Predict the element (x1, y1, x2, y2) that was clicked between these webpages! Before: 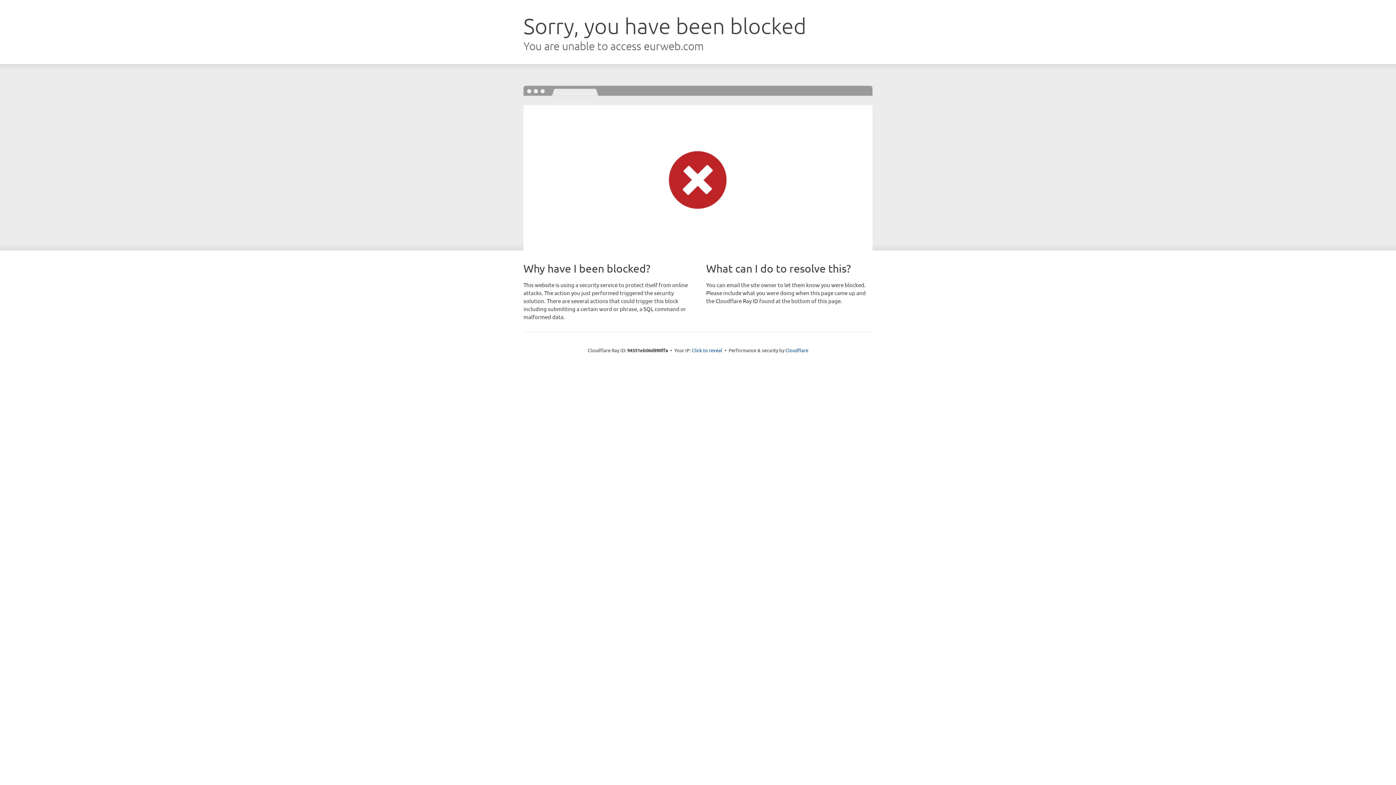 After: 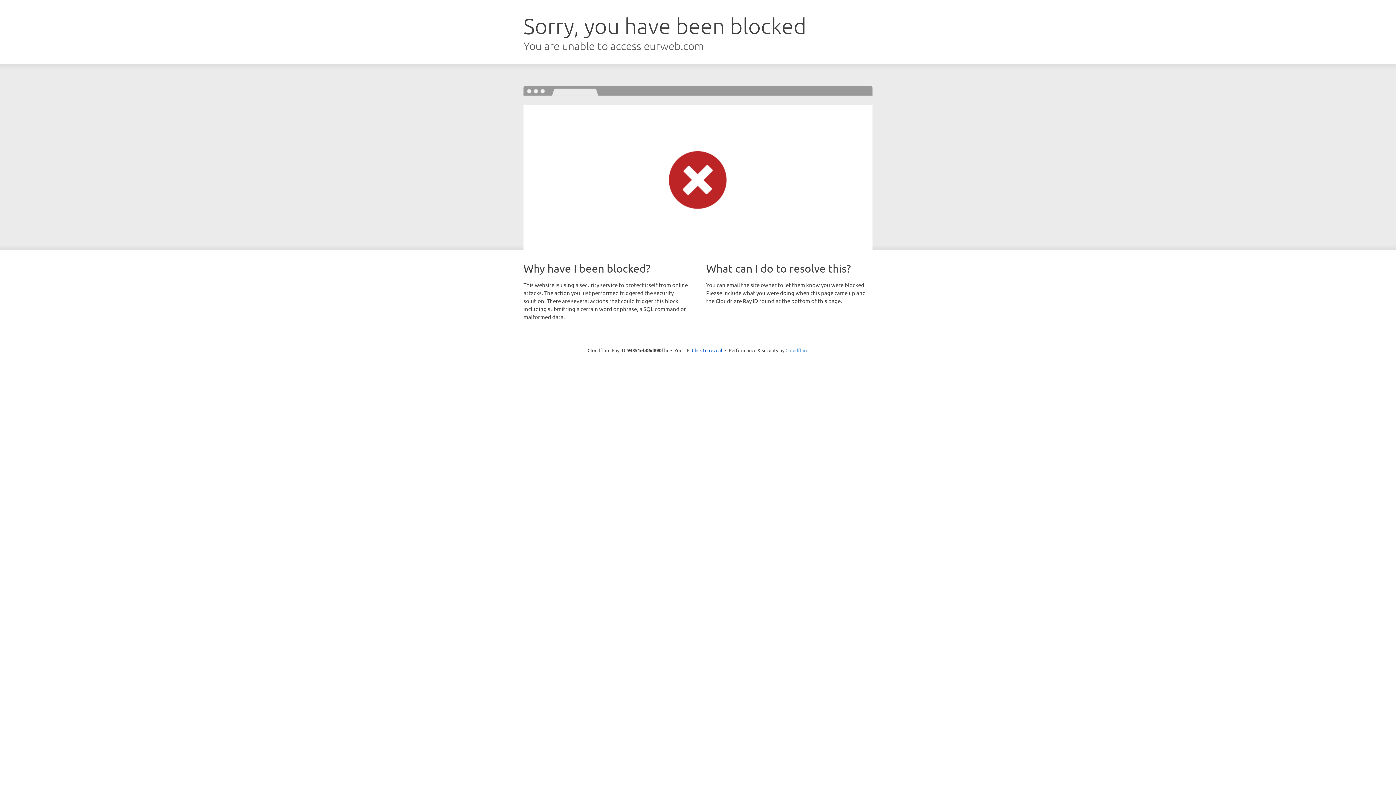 Action: label: Cloudflare bbox: (785, 347, 808, 353)